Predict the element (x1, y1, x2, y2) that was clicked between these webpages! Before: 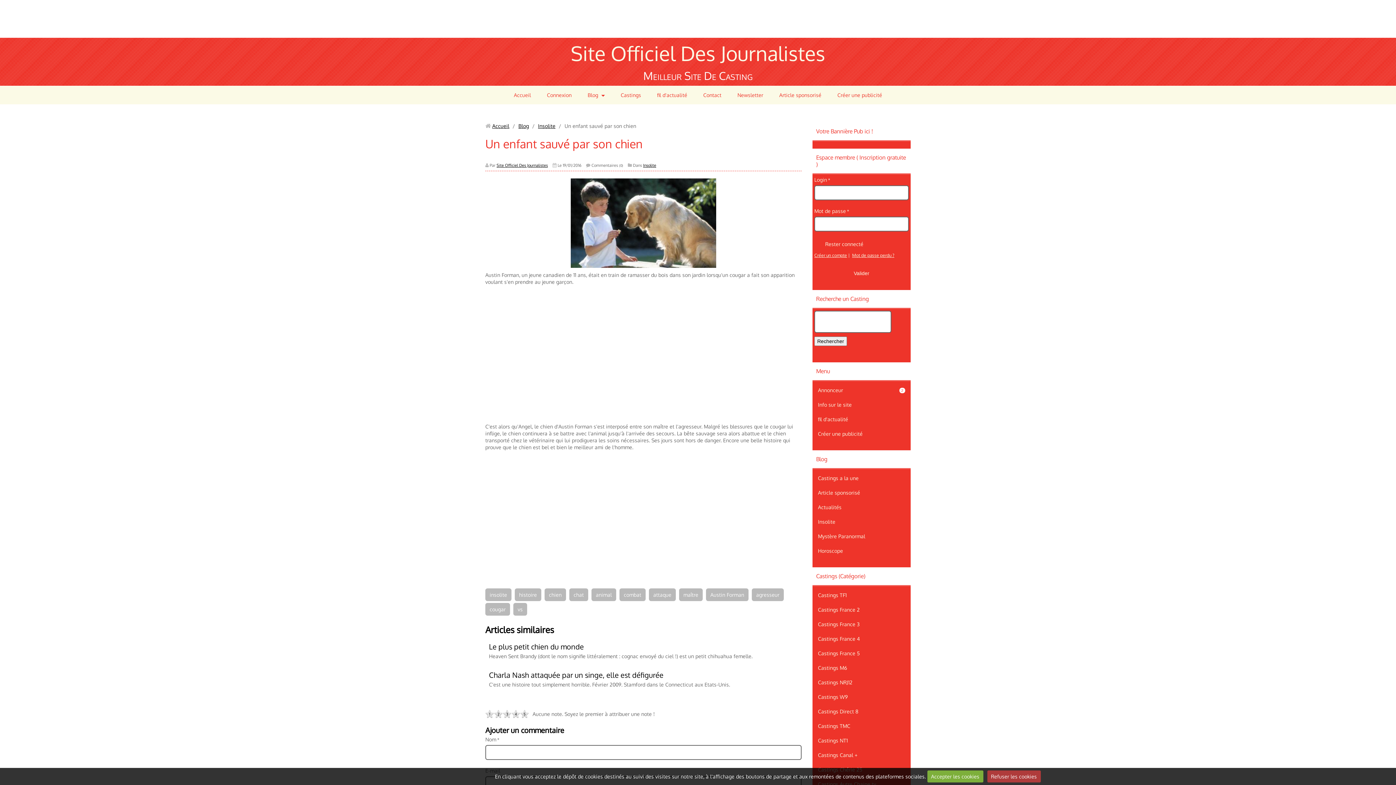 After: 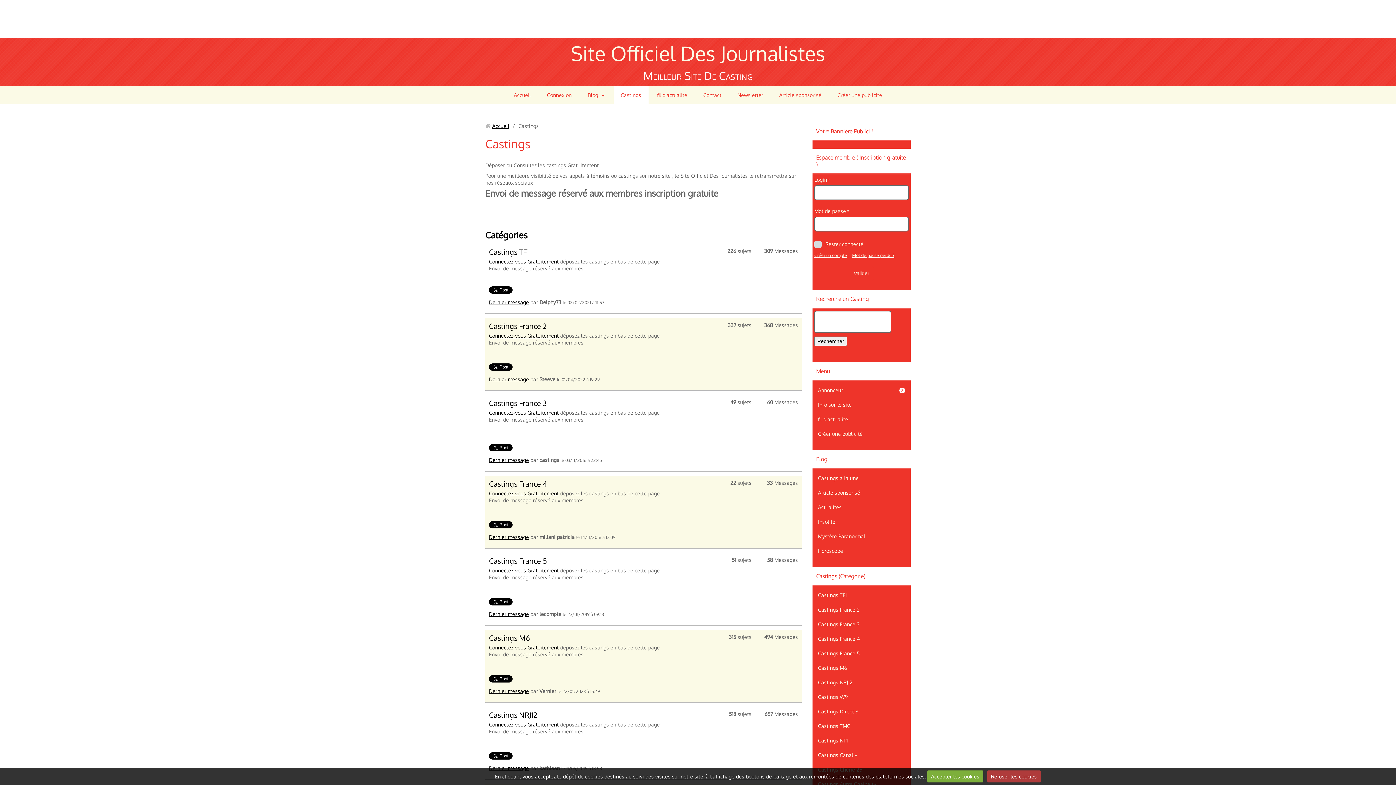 Action: label: Castings bbox: (613, 86, 648, 104)